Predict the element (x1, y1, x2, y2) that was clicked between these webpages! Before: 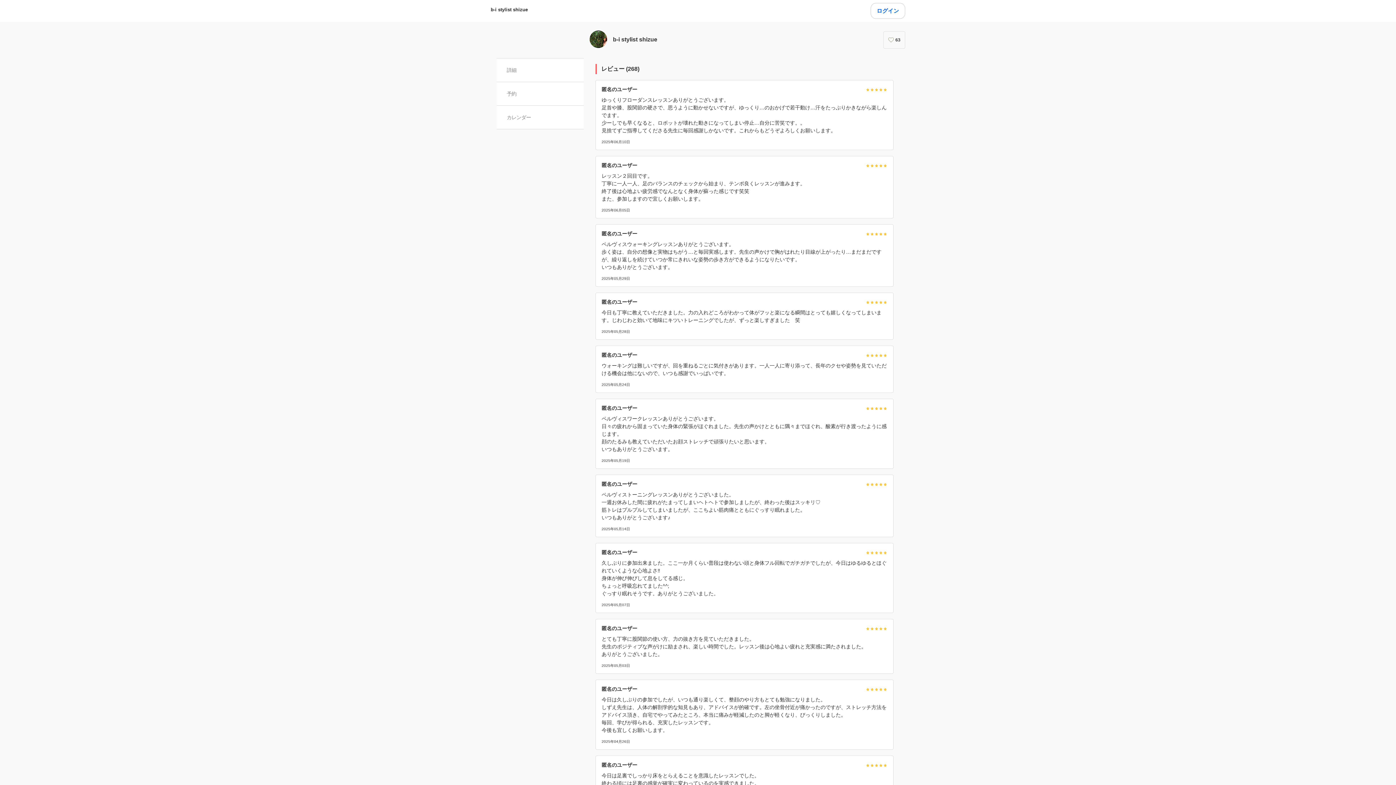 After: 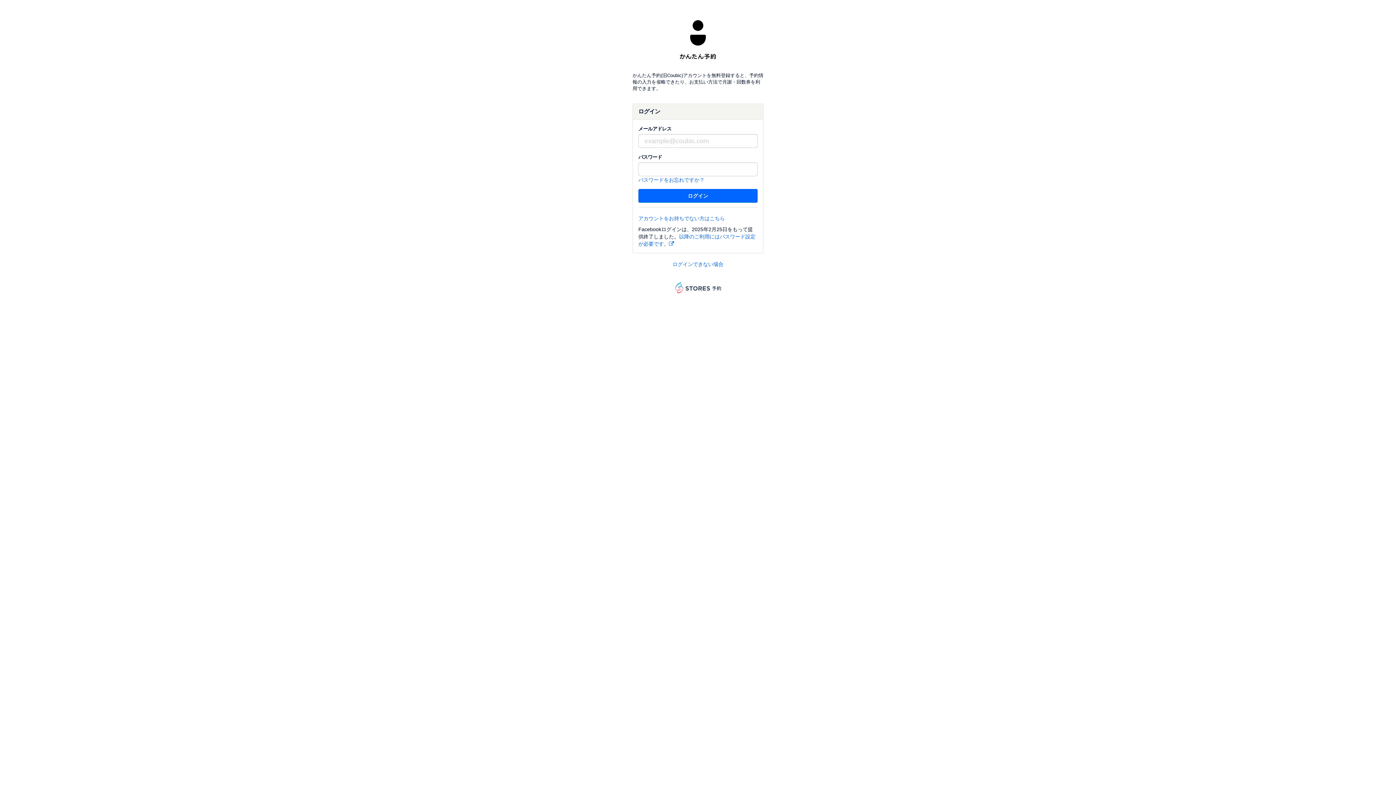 Action: bbox: (870, 2, 905, 18) label: ログイン